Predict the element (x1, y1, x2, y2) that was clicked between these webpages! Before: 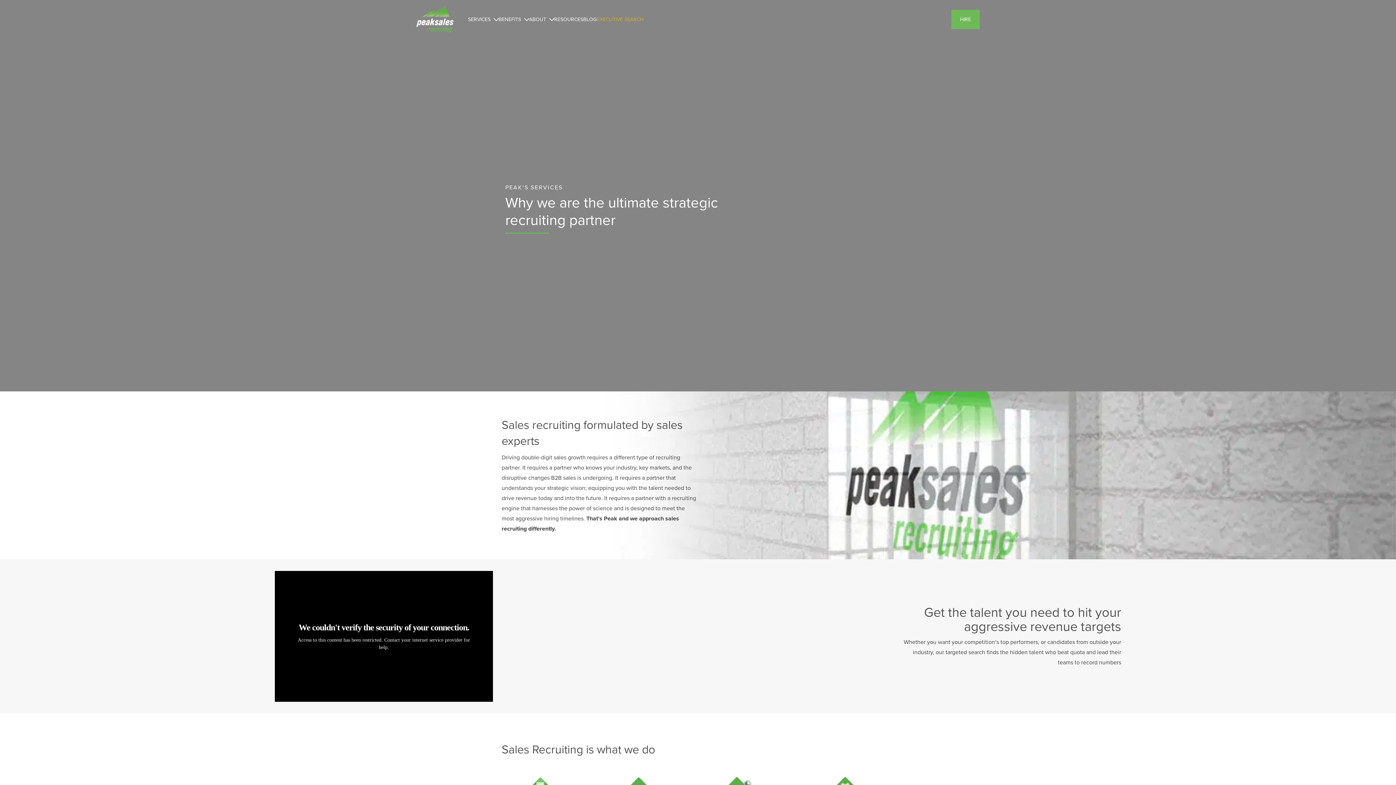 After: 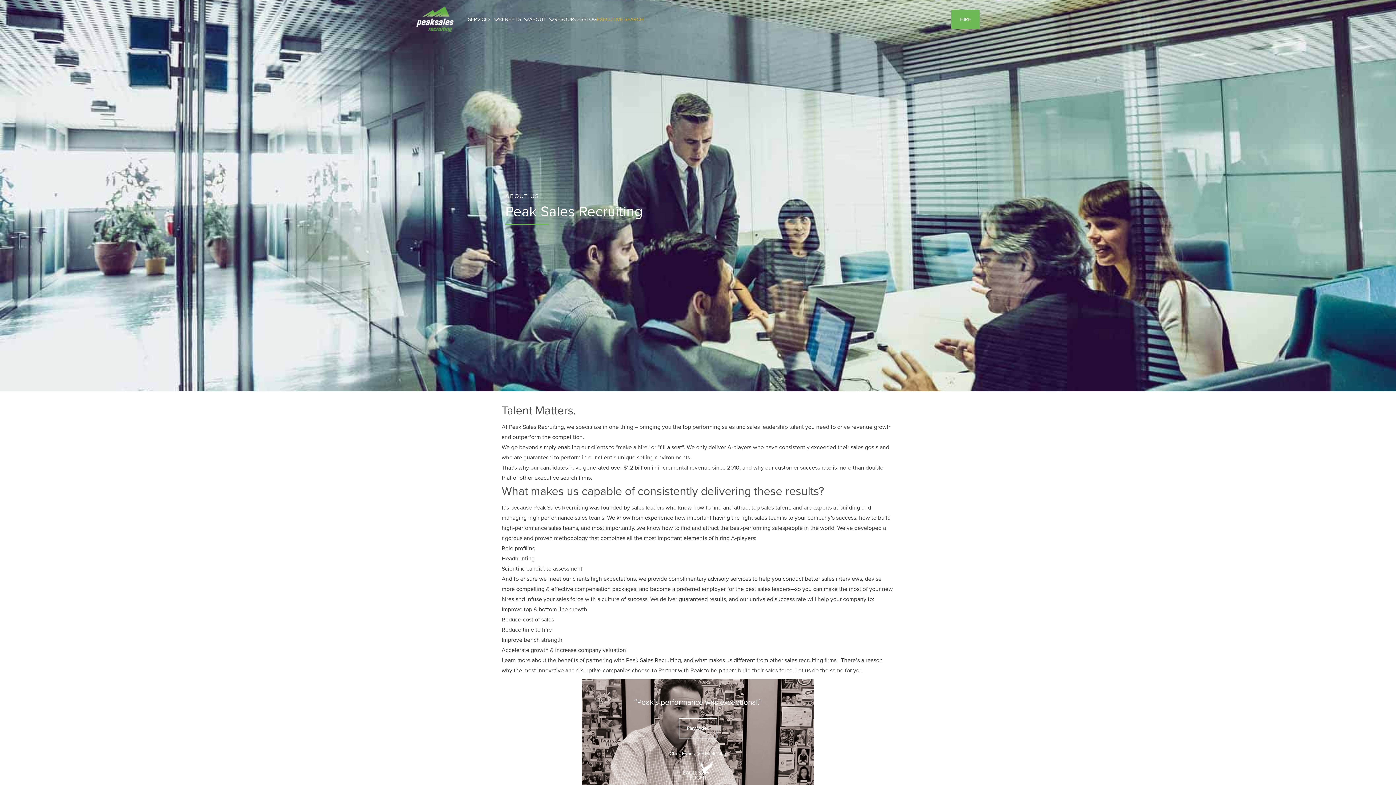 Action: label: ABOUT bbox: (529, 15, 546, 23)